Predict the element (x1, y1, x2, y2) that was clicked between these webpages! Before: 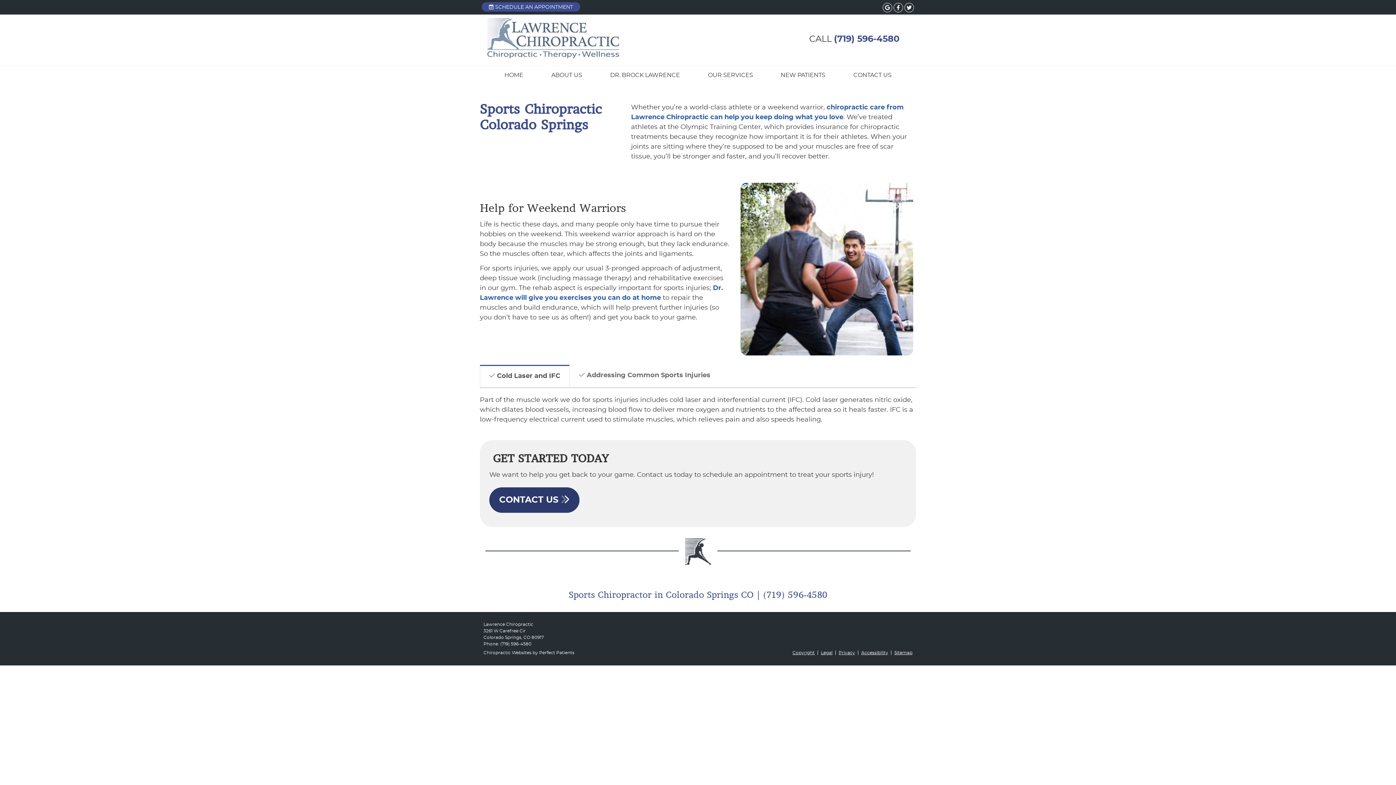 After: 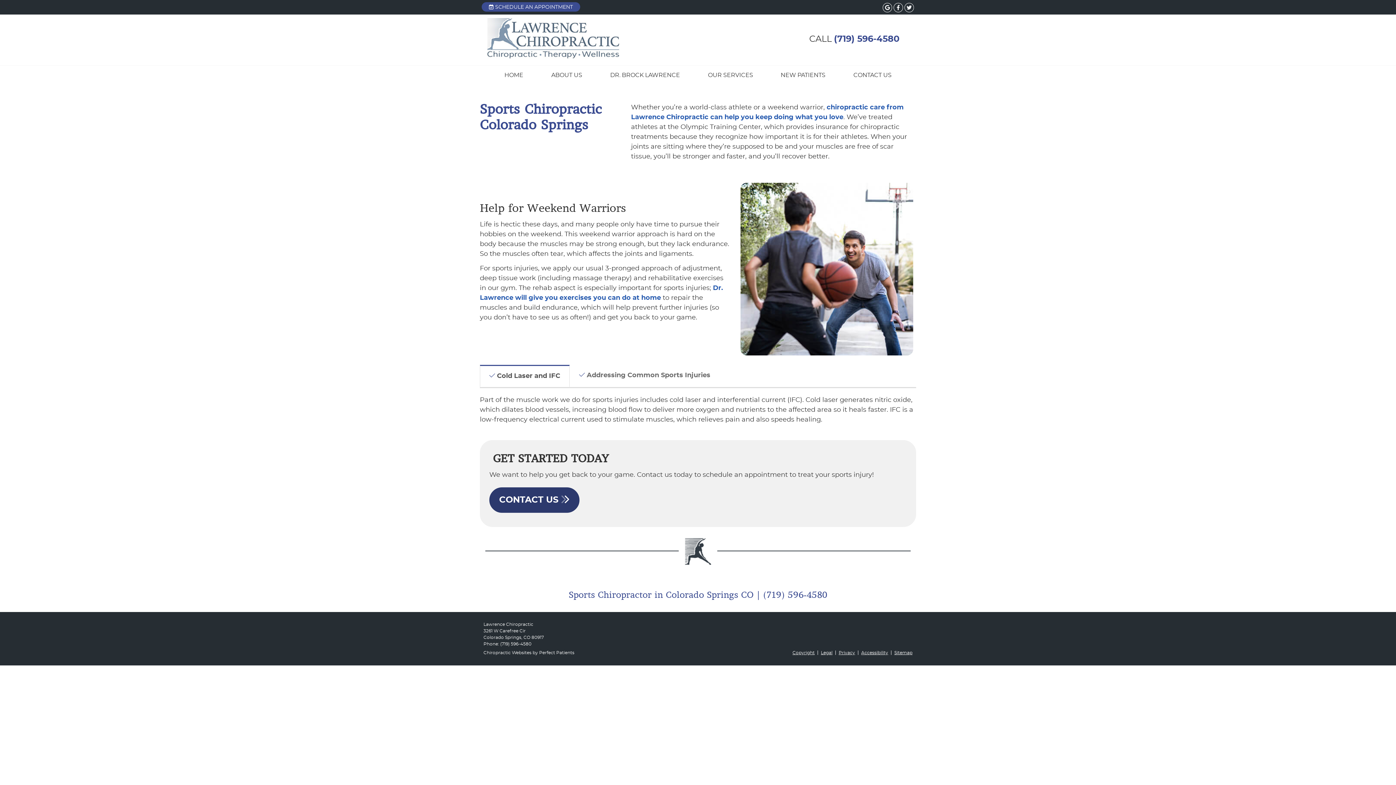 Action: bbox: (904, 2, 913, 11) label: Twitter Social Button